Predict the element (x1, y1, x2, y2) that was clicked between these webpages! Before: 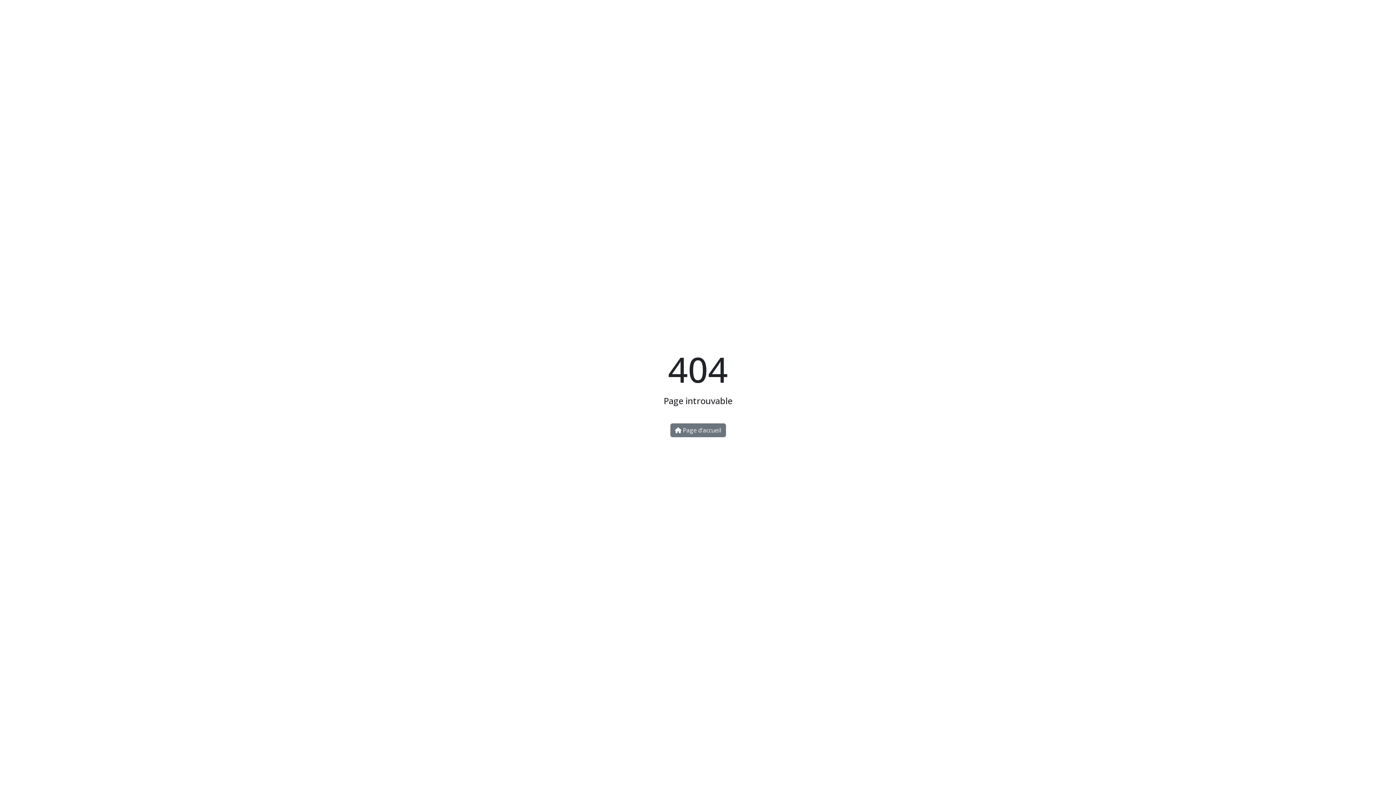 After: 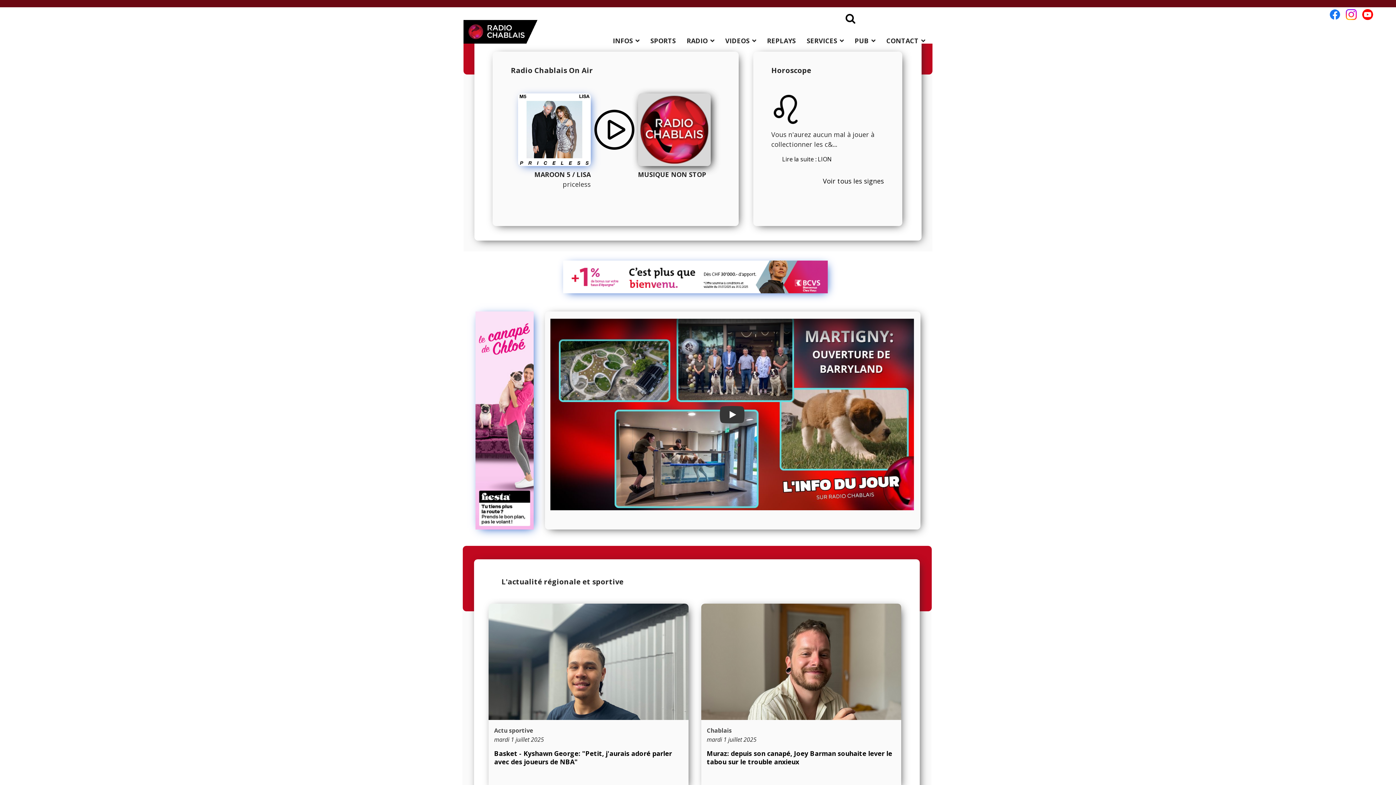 Action: bbox: (670, 423, 726, 437) label:  Page d'accueil